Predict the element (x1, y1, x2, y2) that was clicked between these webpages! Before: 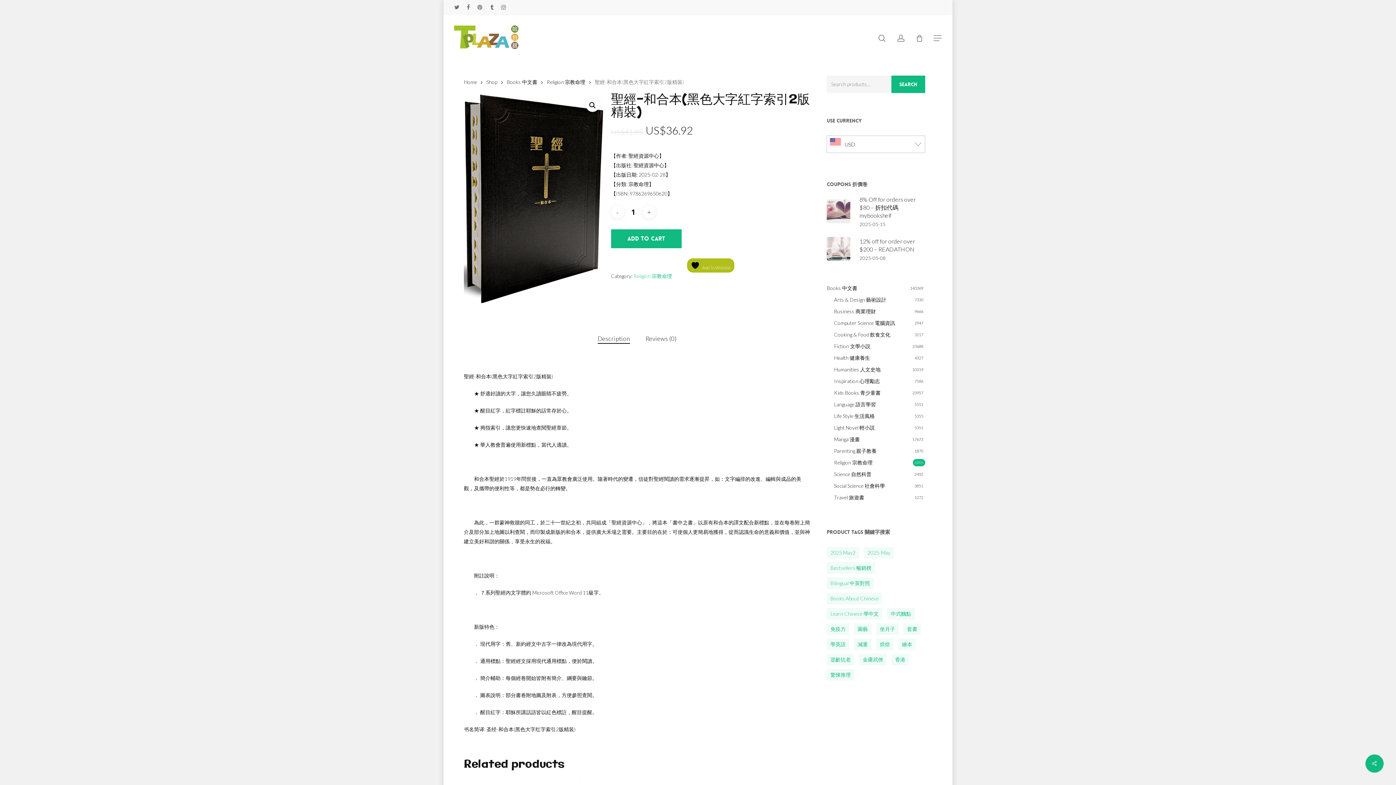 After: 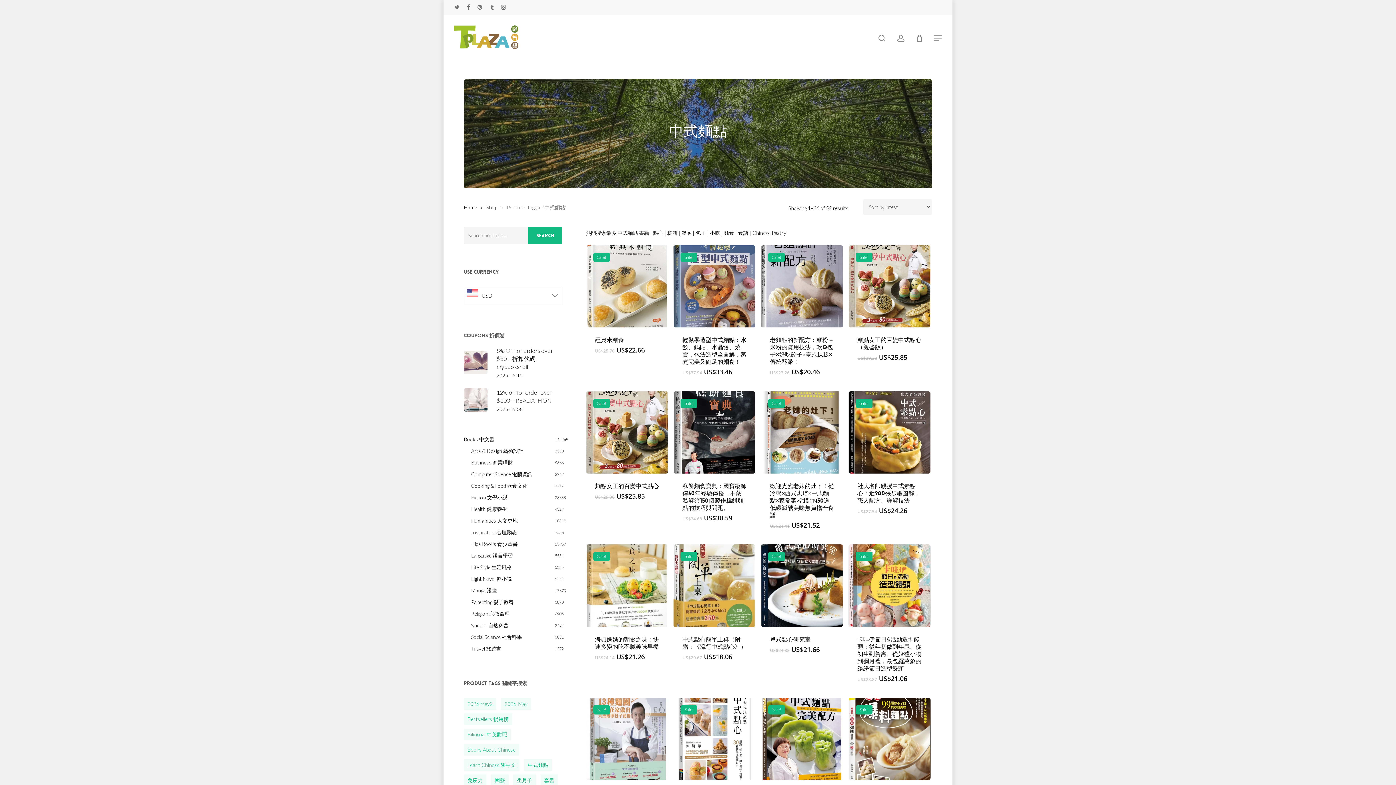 Action: bbox: (887, 608, 914, 620) label: 中式麵點 (52 products)